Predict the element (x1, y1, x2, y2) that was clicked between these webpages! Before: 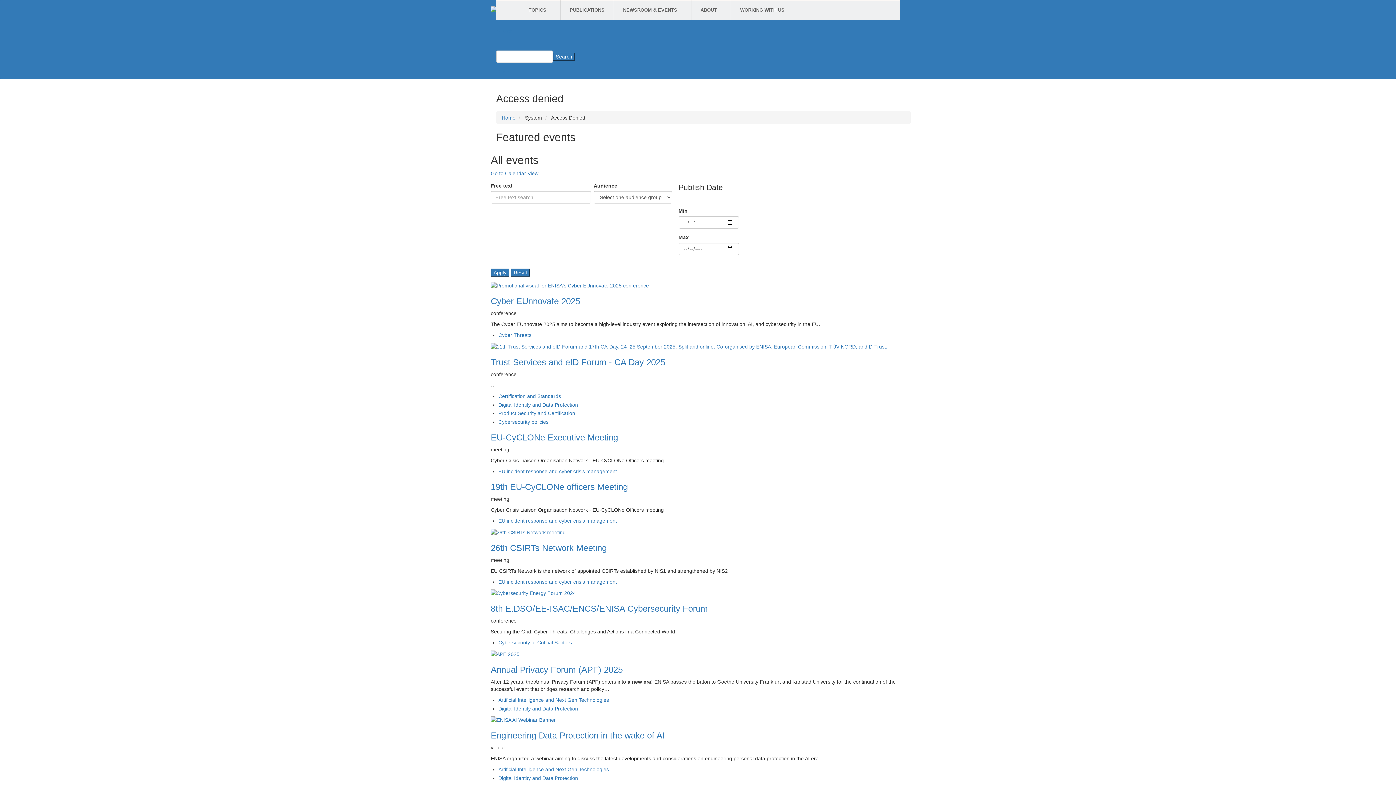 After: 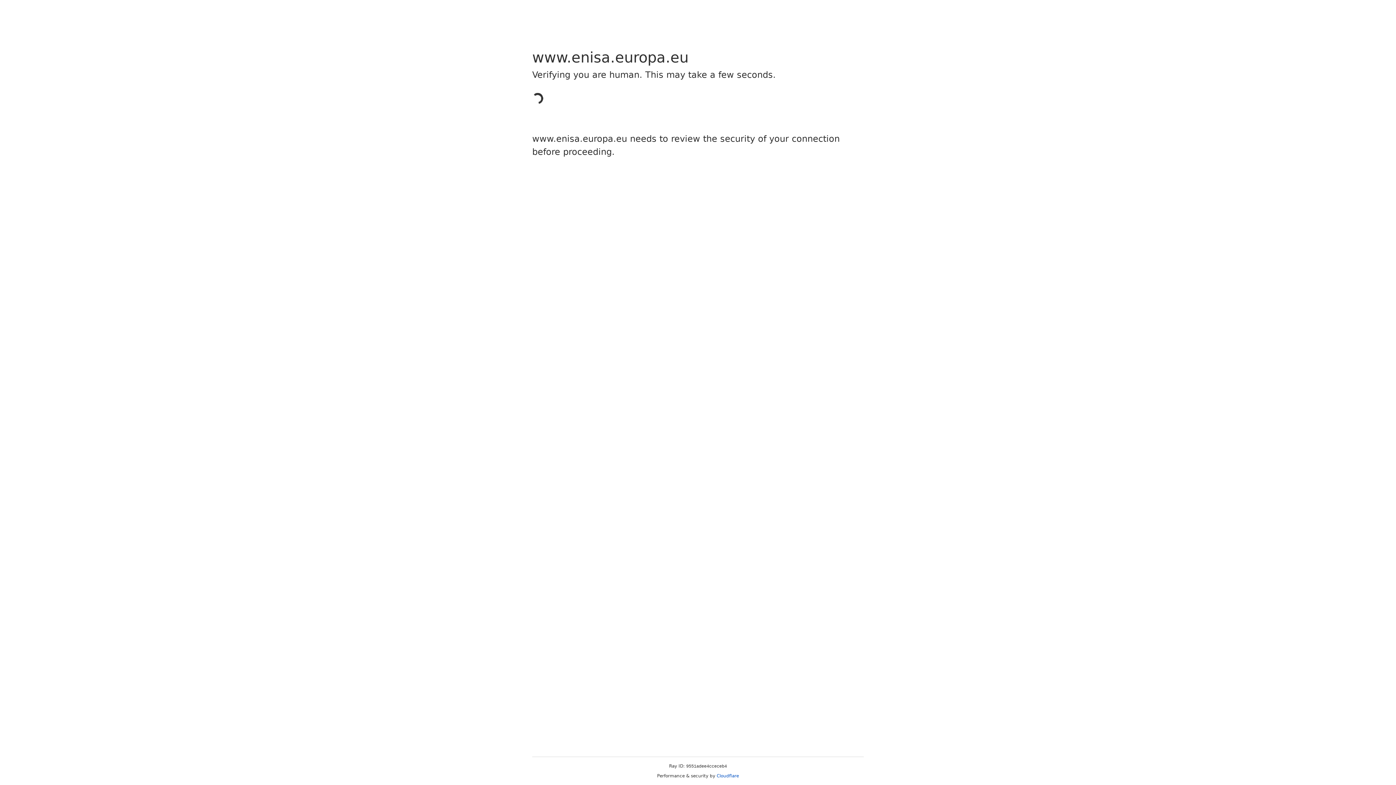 Action: label: Cybersecurity policies bbox: (498, 419, 548, 424)